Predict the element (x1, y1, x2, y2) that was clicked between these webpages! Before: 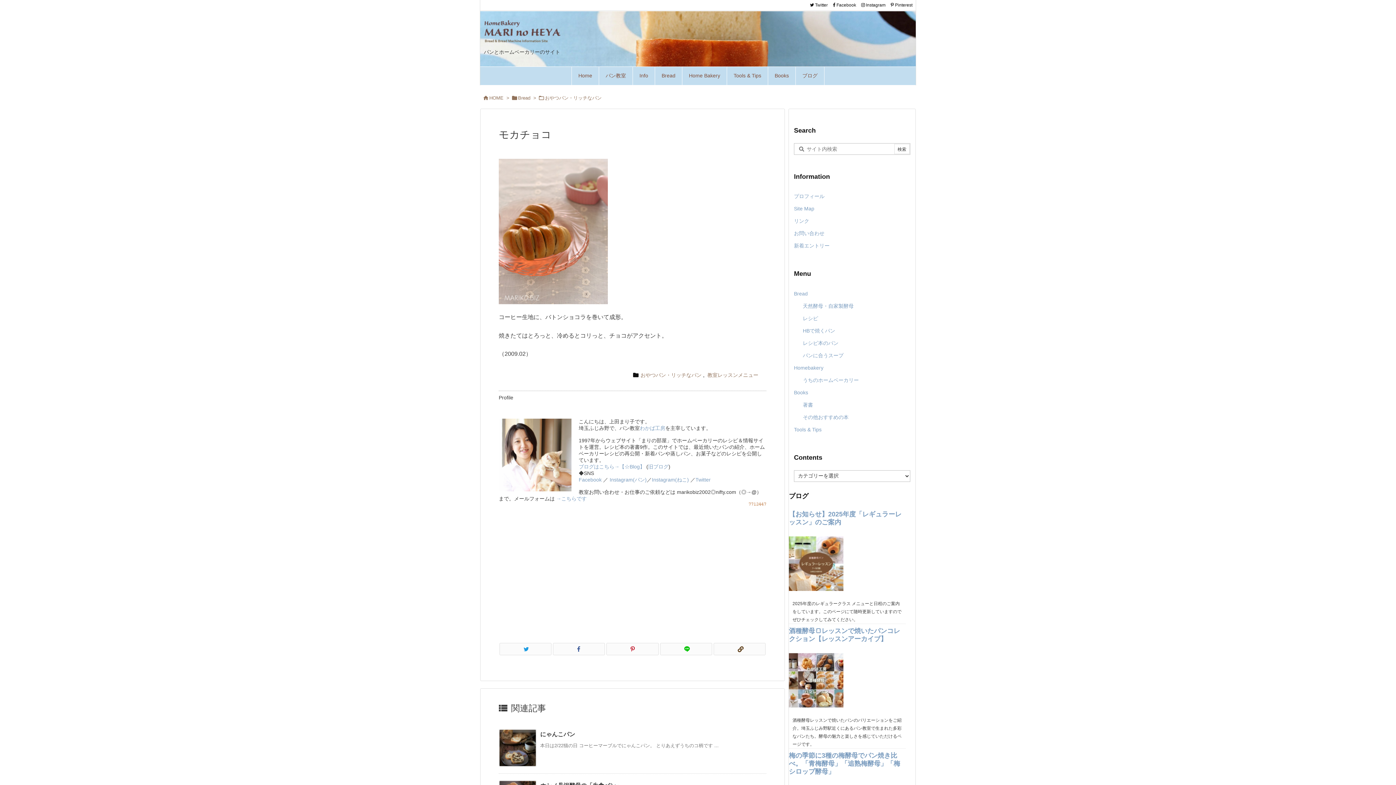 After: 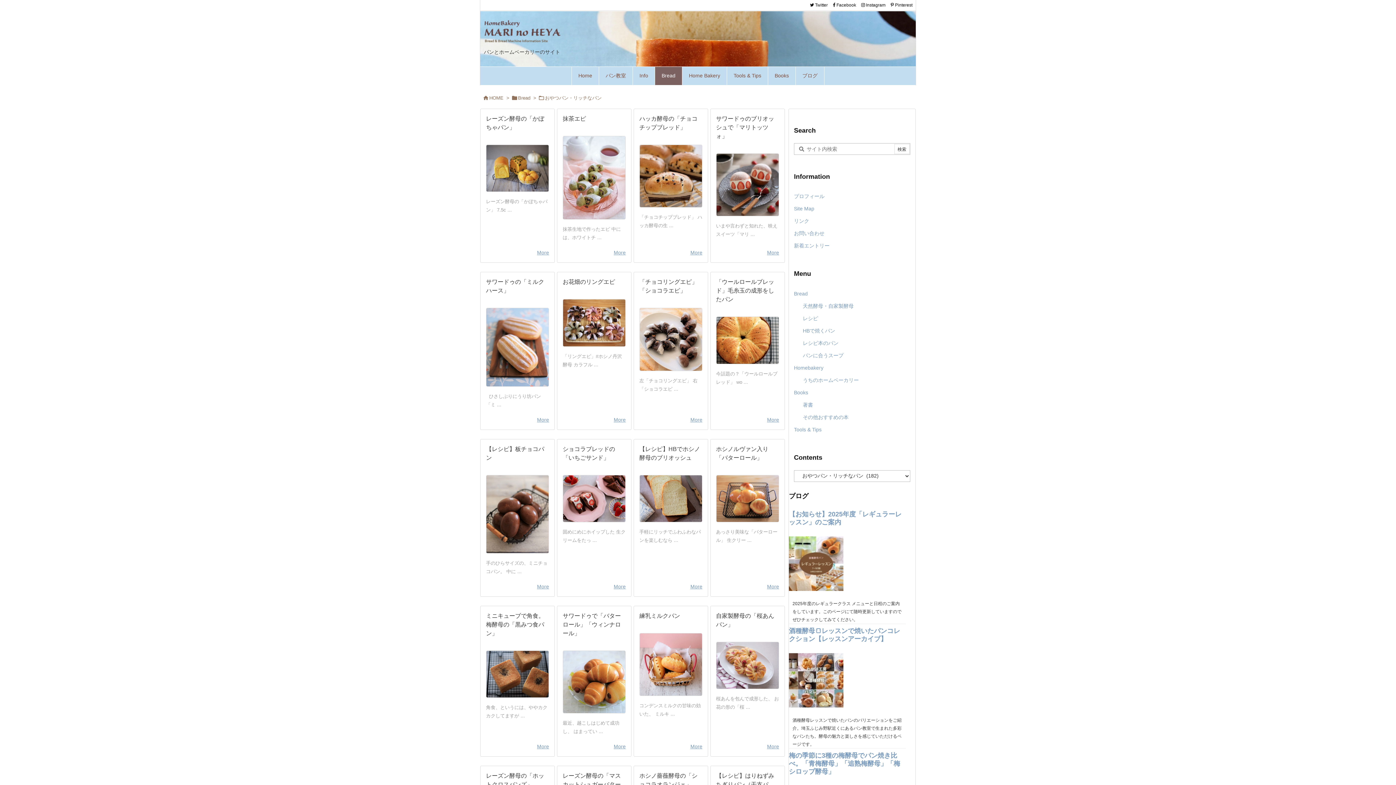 Action: bbox: (640, 370, 701, 380) label: おやつパン・リッチなパン